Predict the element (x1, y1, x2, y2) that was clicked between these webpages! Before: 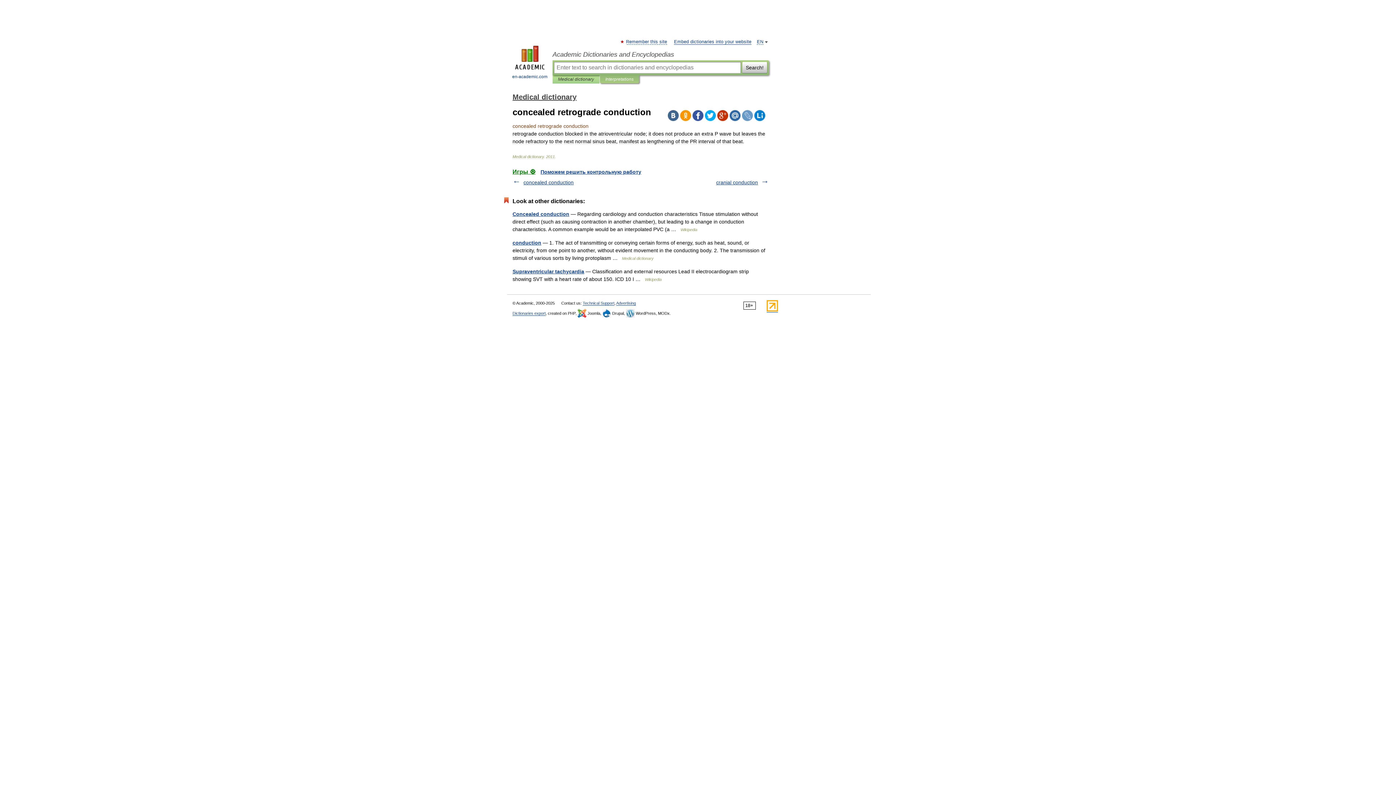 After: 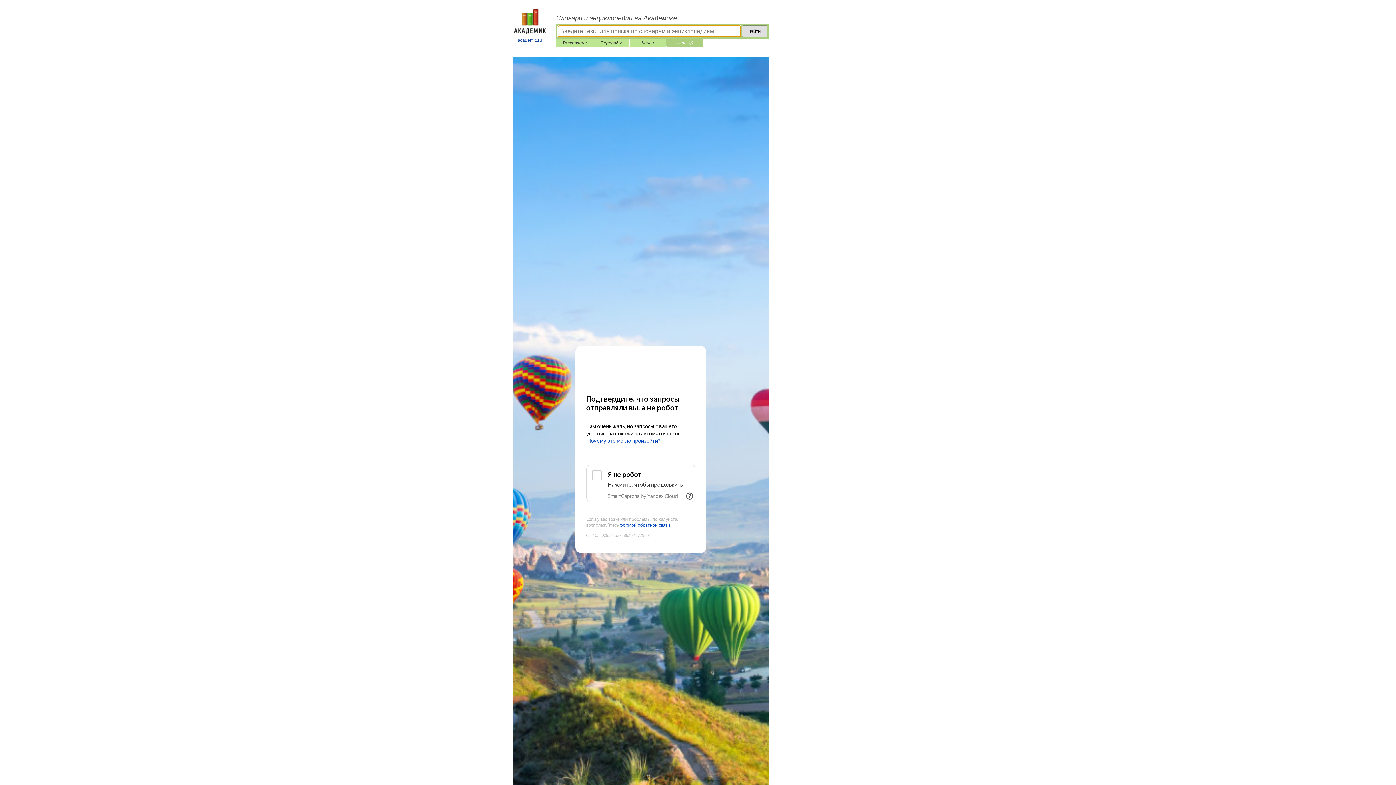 Action: label: Игры ⚽ bbox: (512, 168, 535, 174)